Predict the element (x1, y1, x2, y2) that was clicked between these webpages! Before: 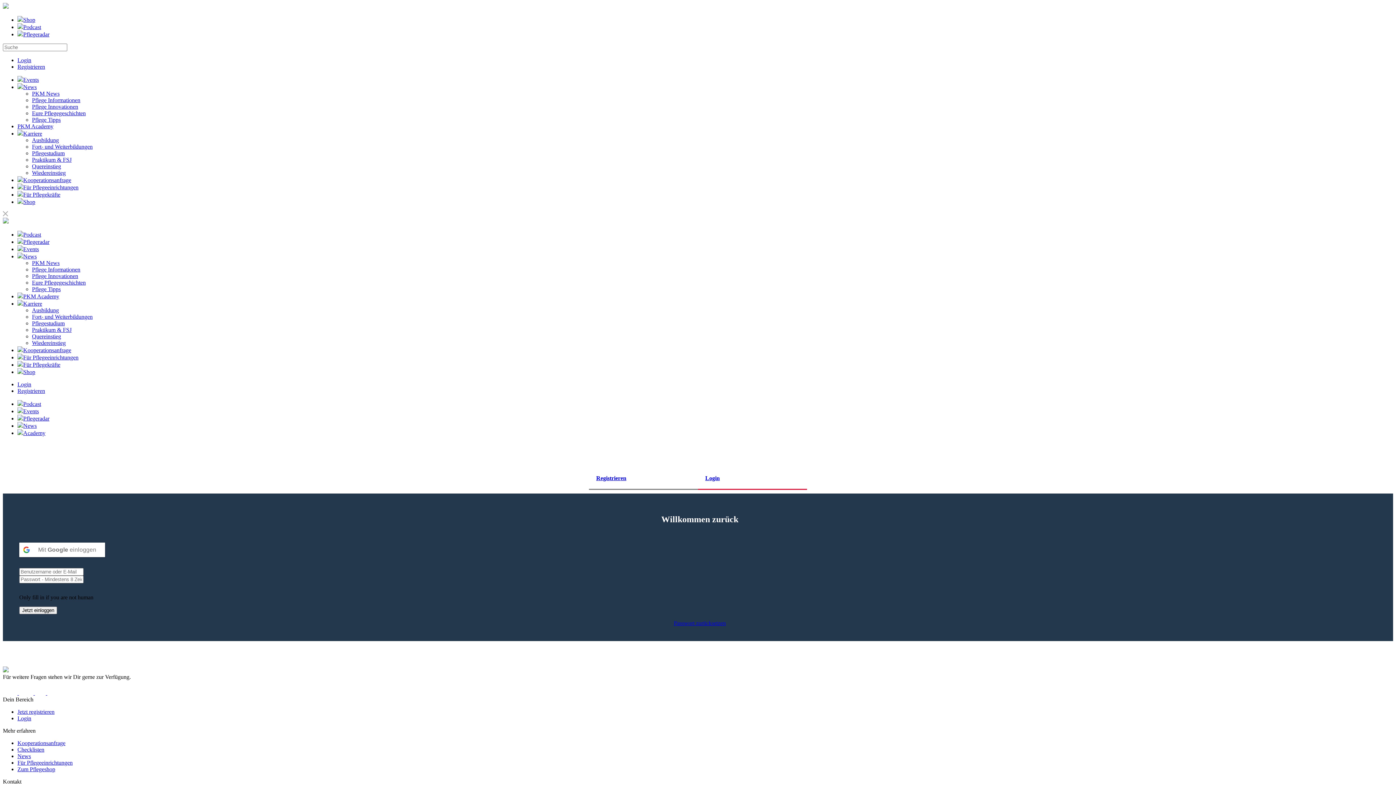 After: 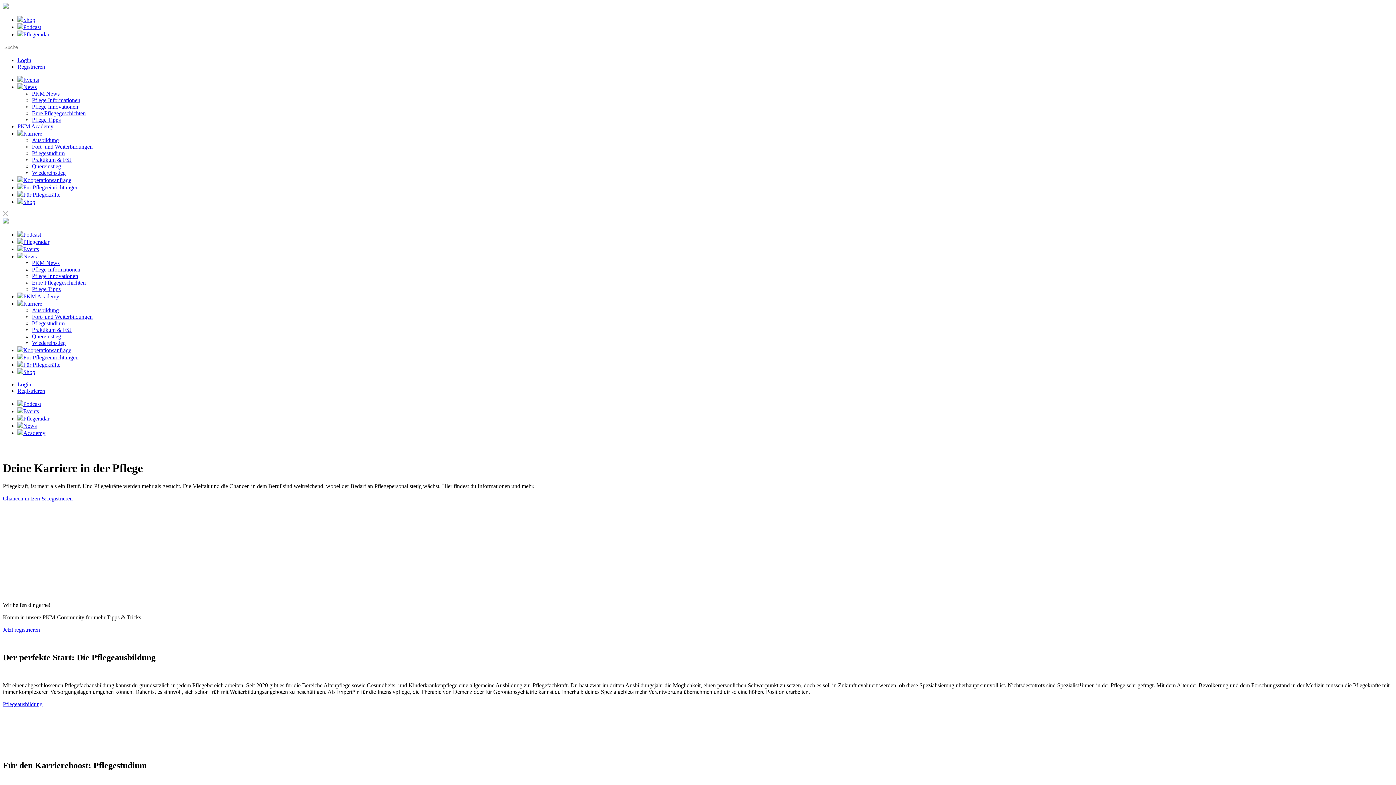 Action: bbox: (17, 300, 1393, 307) label: Karriere